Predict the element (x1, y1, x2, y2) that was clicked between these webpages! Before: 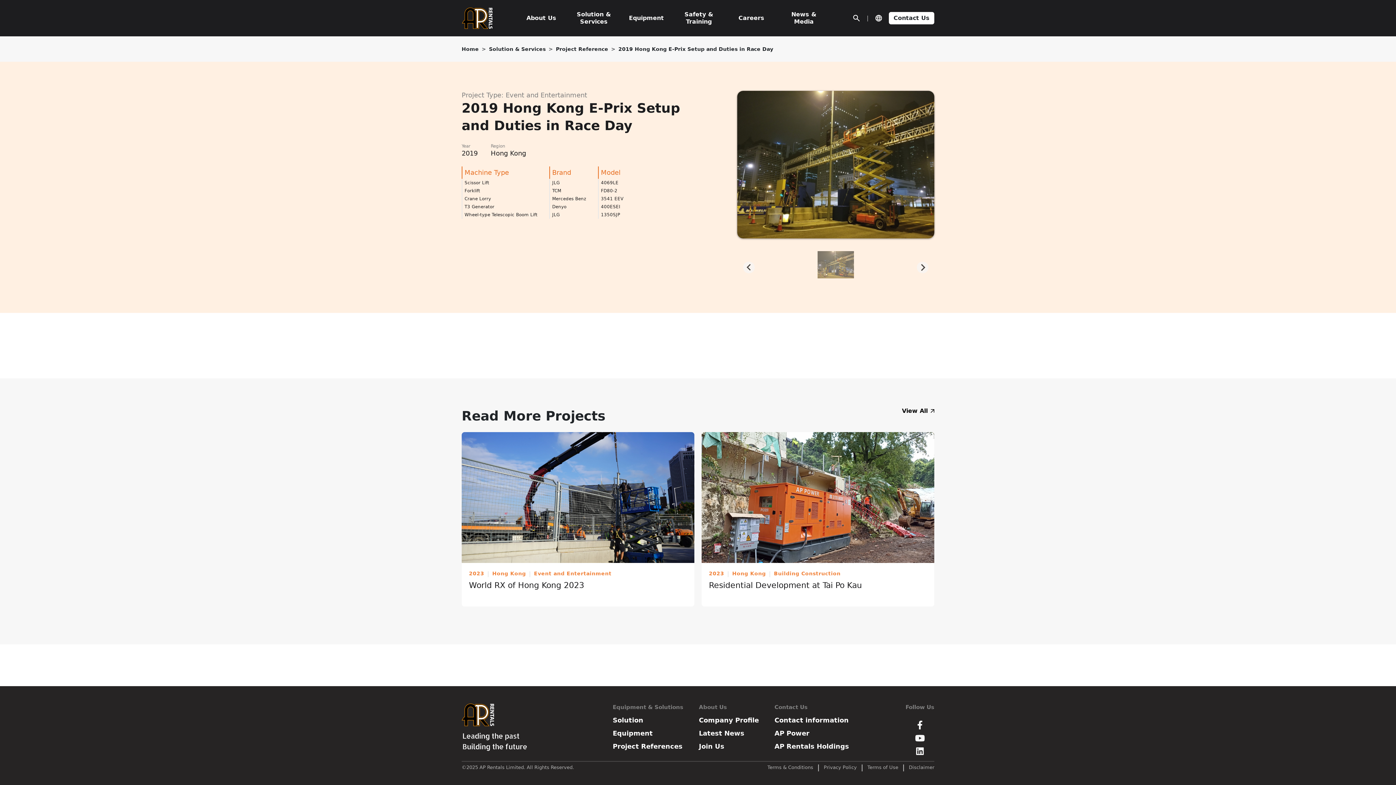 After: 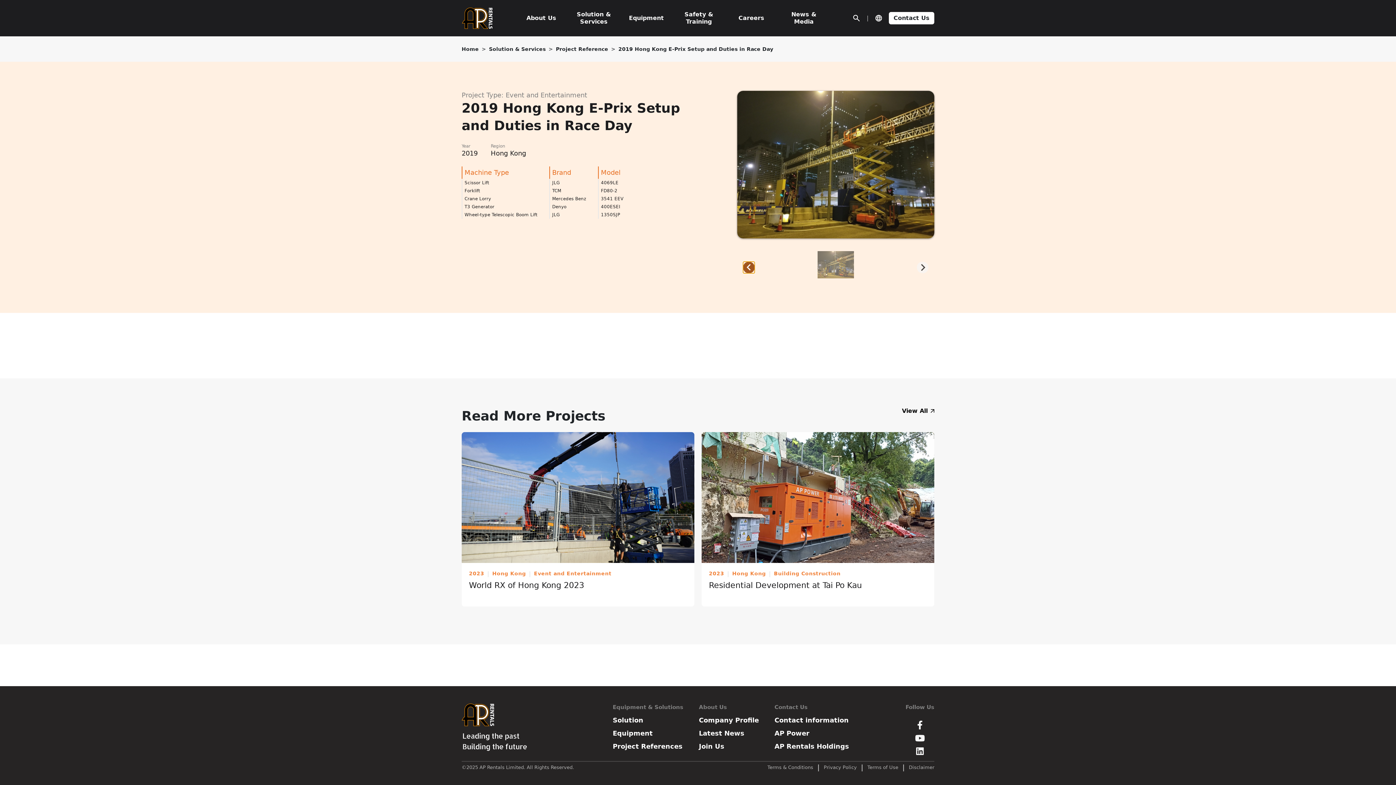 Action: bbox: (743, 261, 755, 273) label: Previous slide